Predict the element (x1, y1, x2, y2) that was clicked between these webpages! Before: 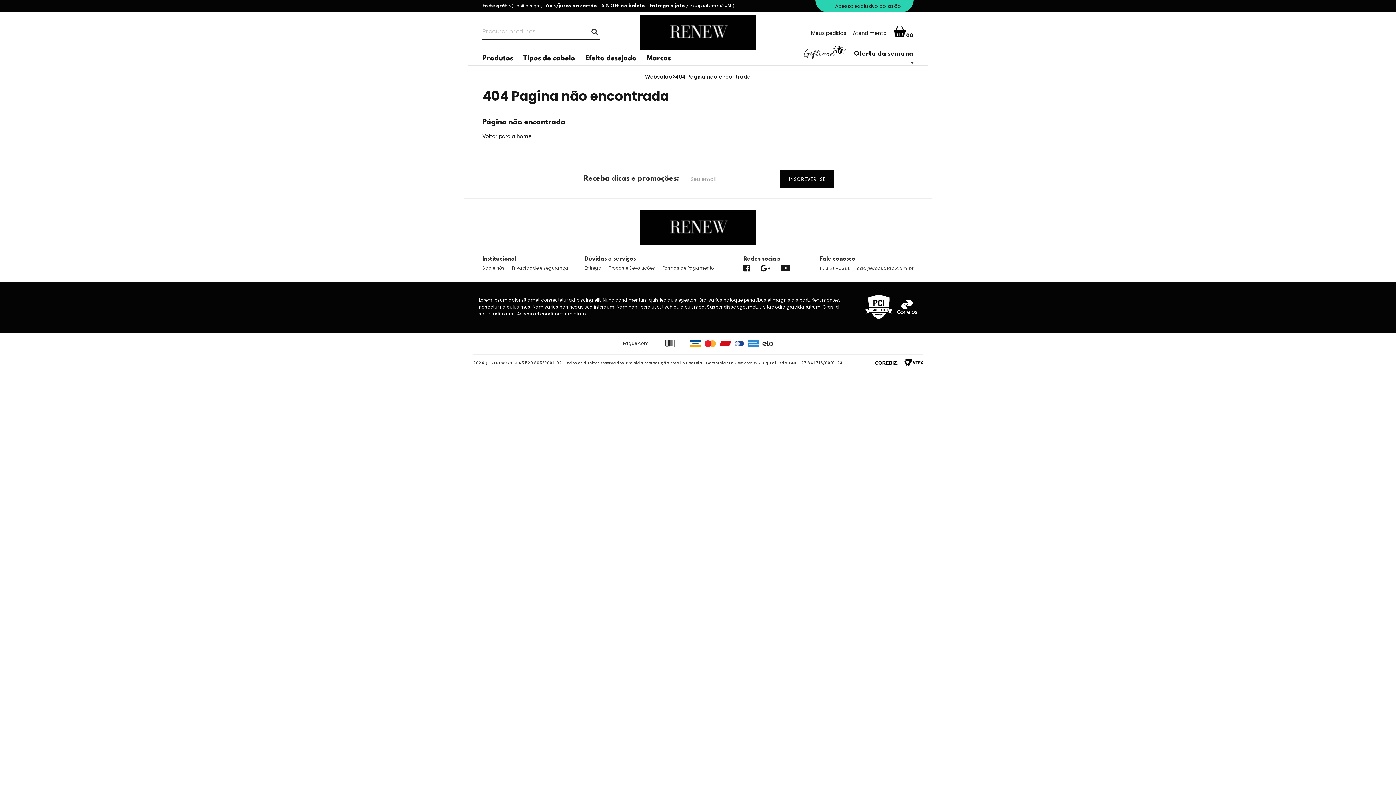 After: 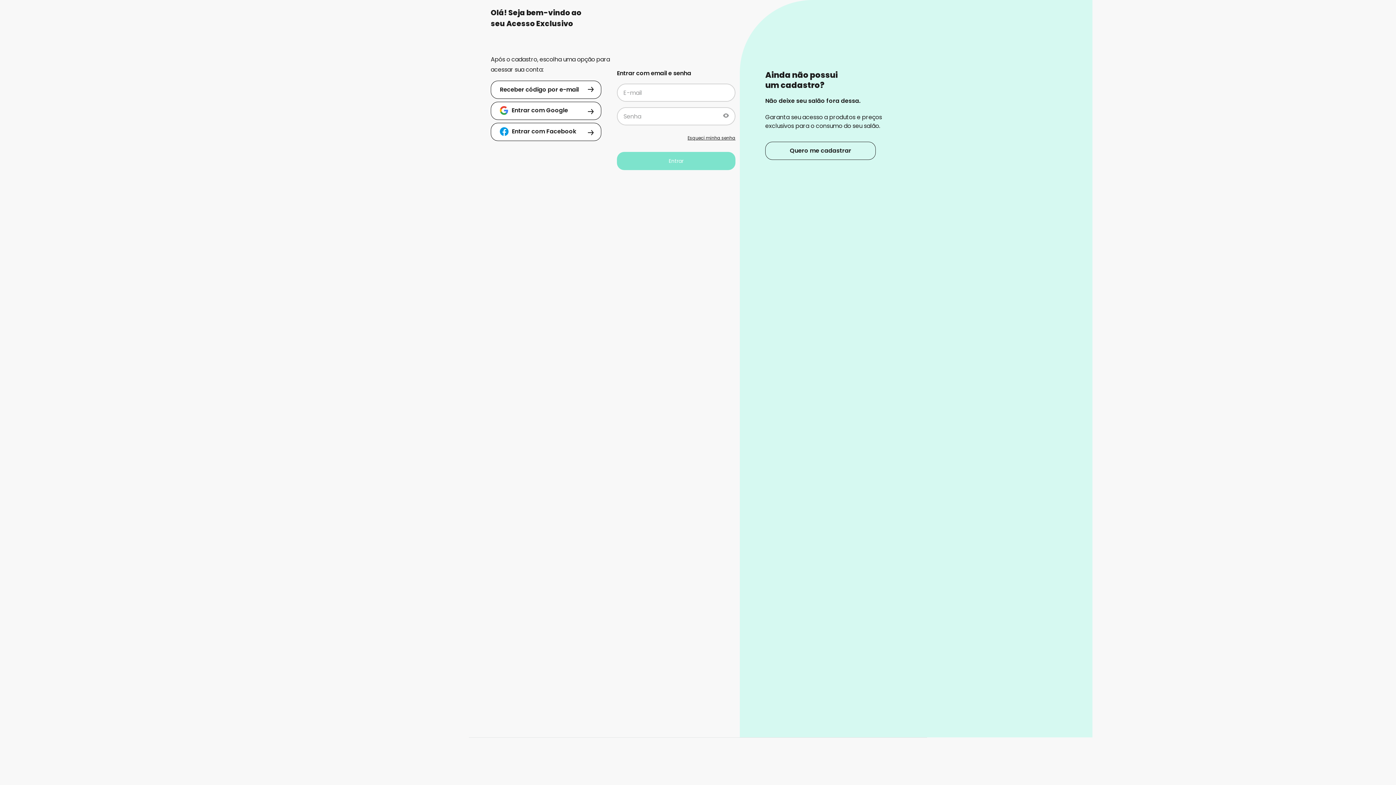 Action: bbox: (835, 2, 901, 9) label: Acesso exclusivo do salão